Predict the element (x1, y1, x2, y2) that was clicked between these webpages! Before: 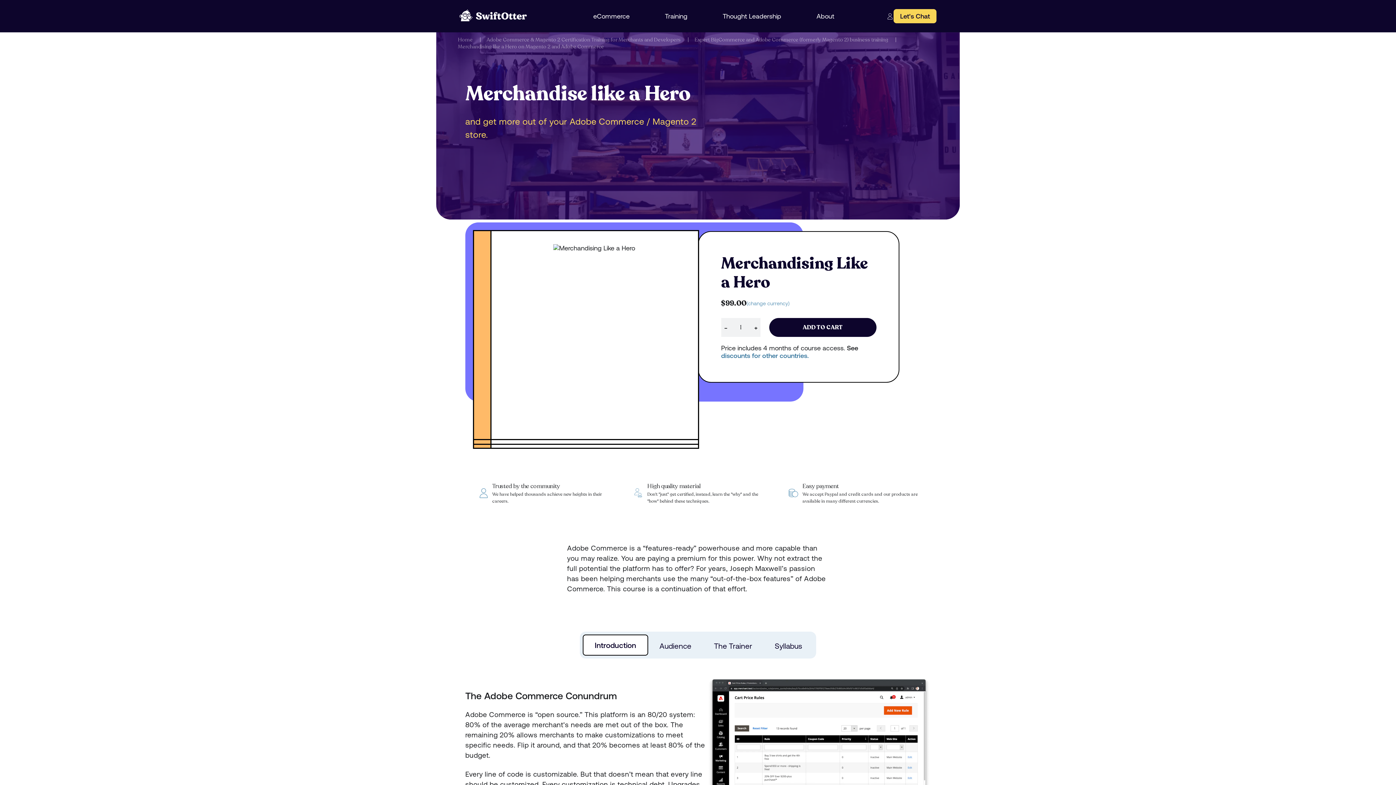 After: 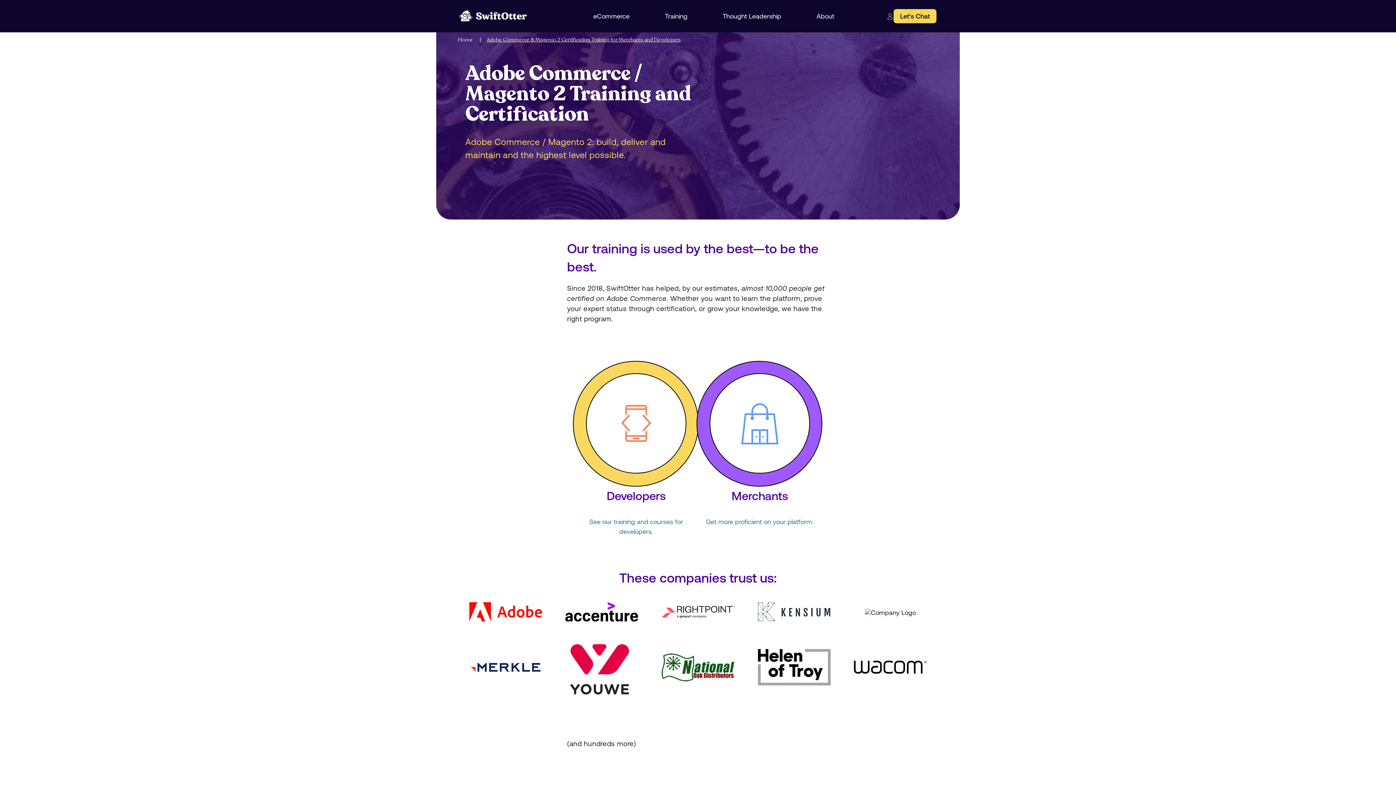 Action: bbox: (486, 36, 681, 43) label: Adobe Commerce & Magento 2 Certification Training for Merchants and Developers 